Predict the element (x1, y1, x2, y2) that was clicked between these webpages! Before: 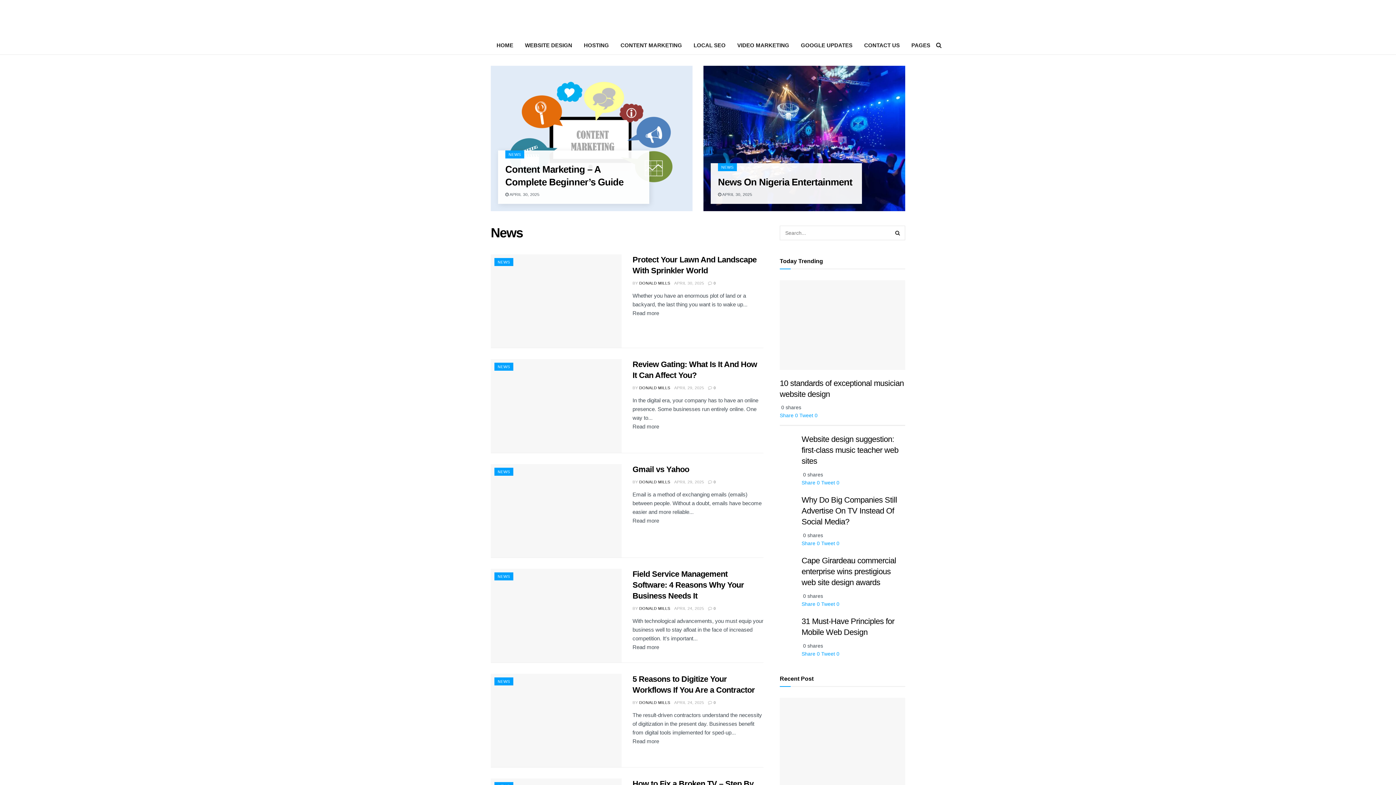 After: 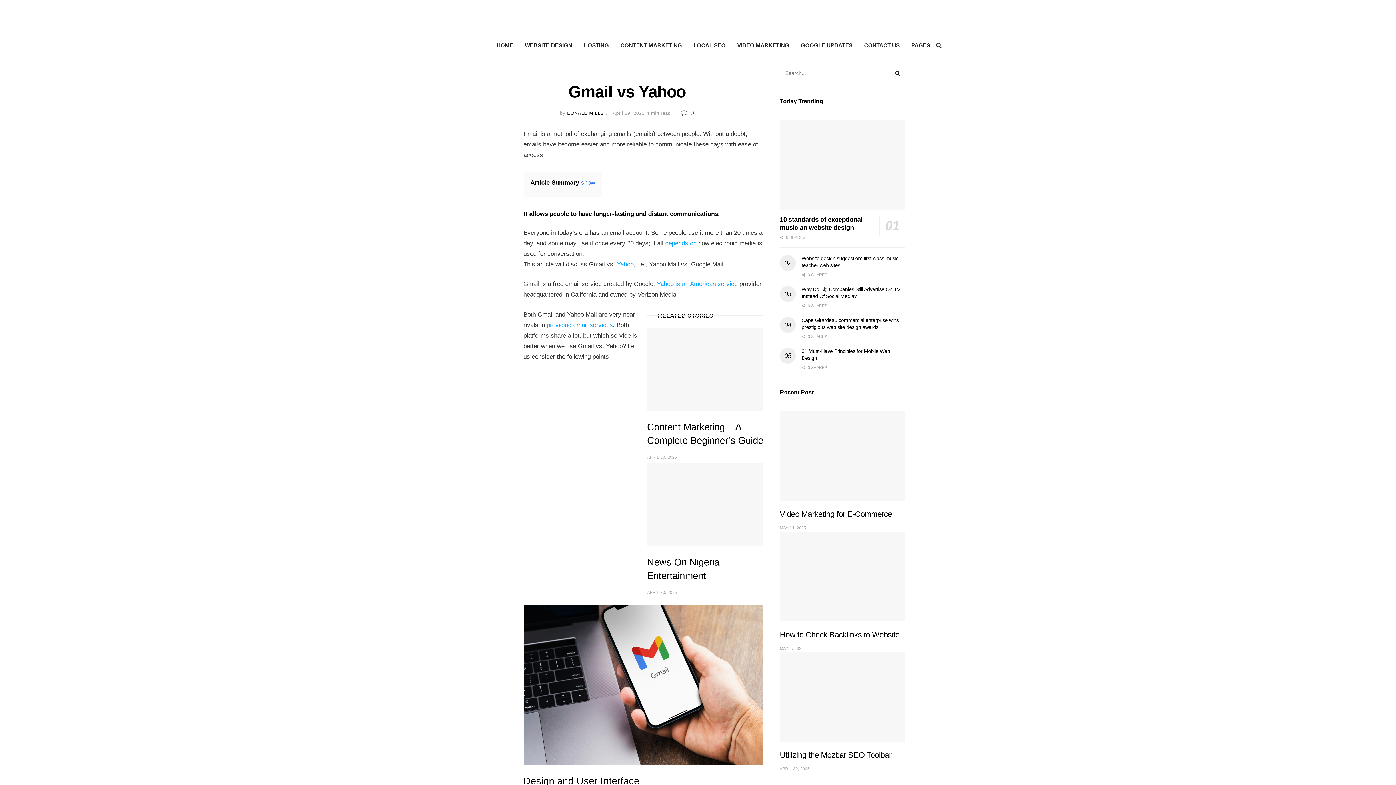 Action: label: Read more bbox: (632, 517, 659, 523)